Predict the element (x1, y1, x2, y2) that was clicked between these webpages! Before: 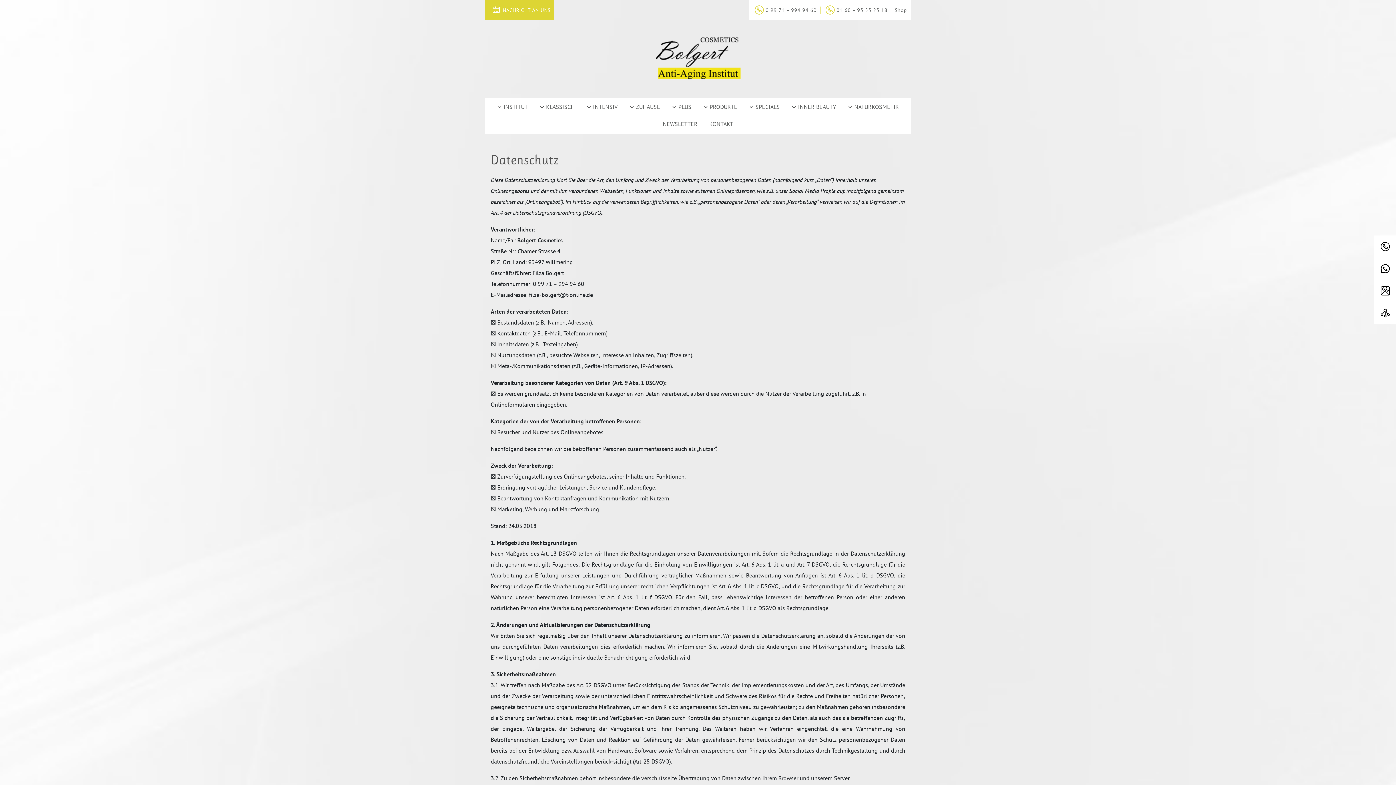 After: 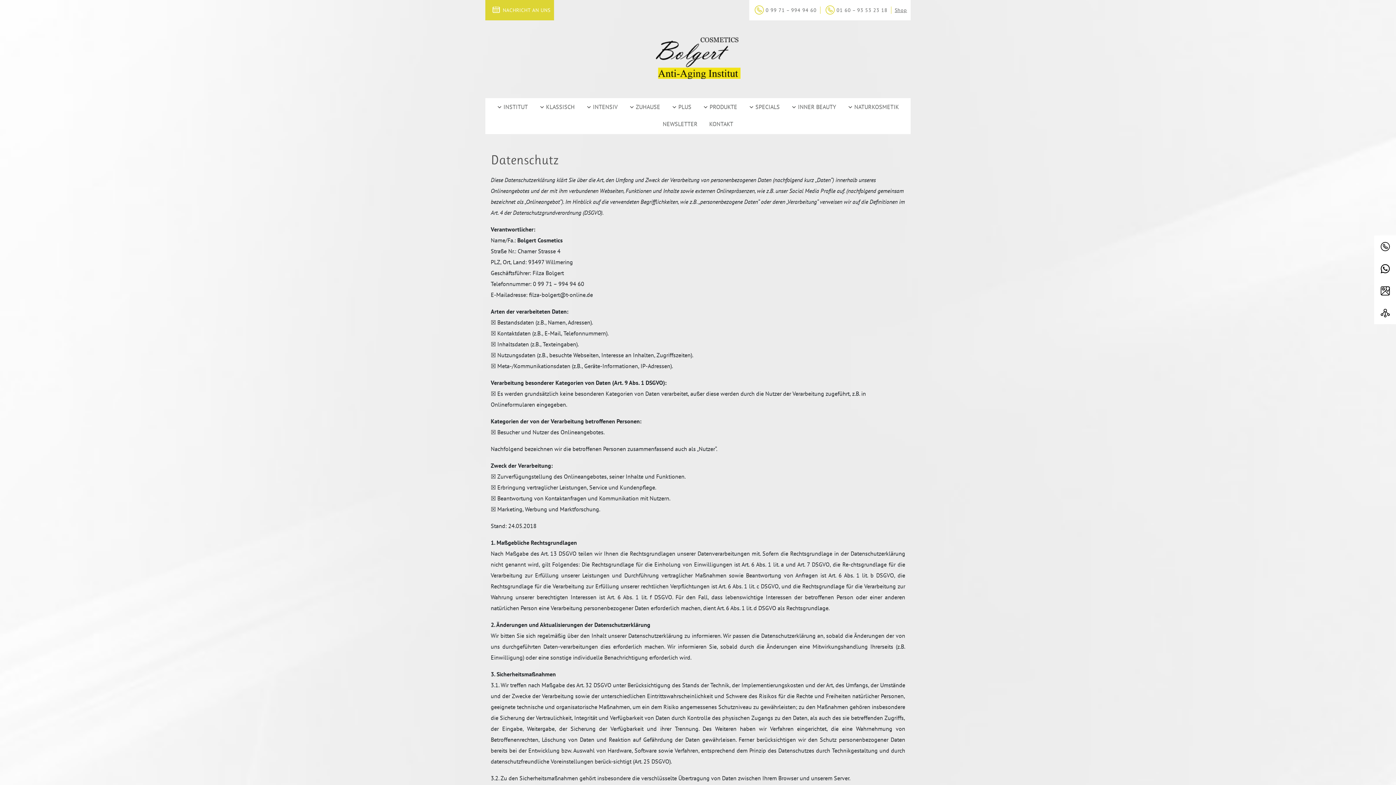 Action: bbox: (894, 6, 907, 13) label: Shop